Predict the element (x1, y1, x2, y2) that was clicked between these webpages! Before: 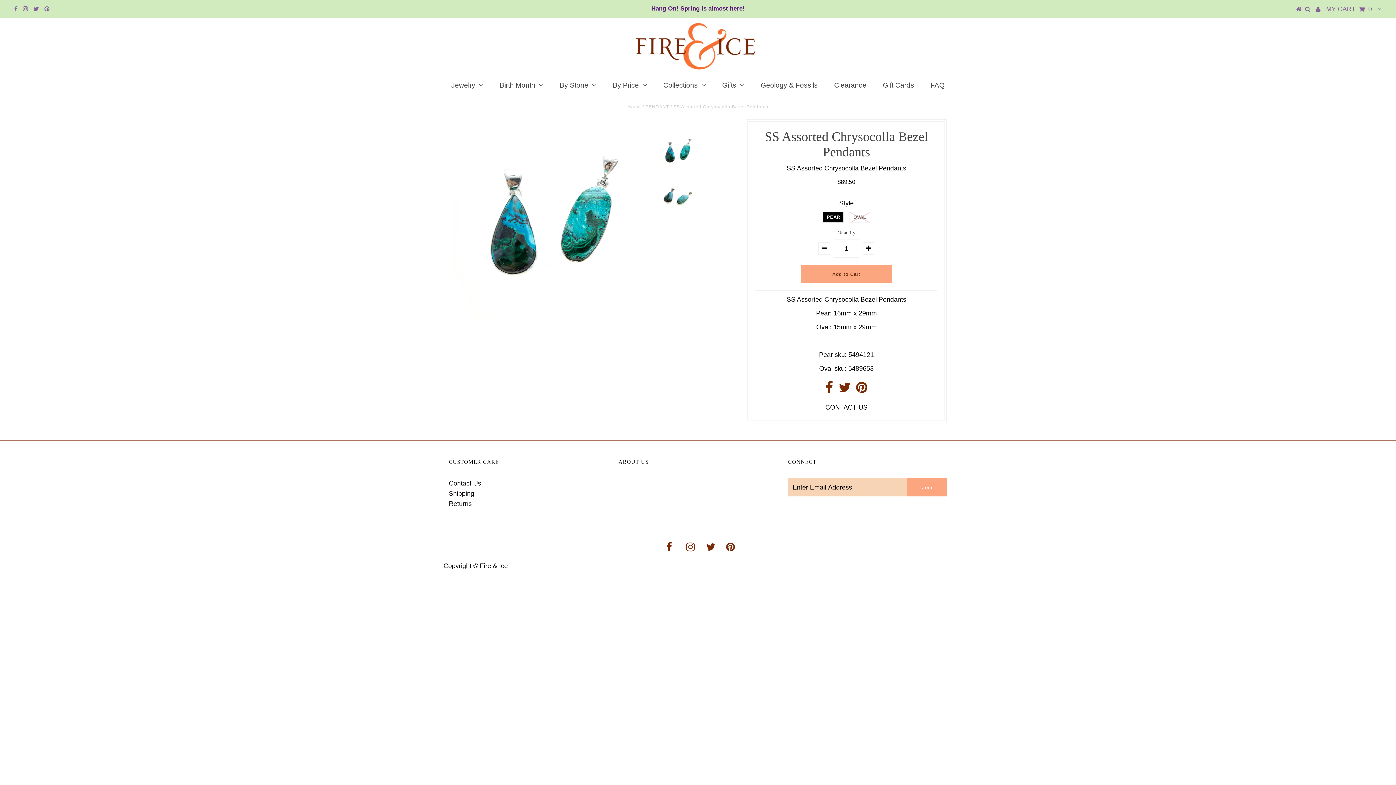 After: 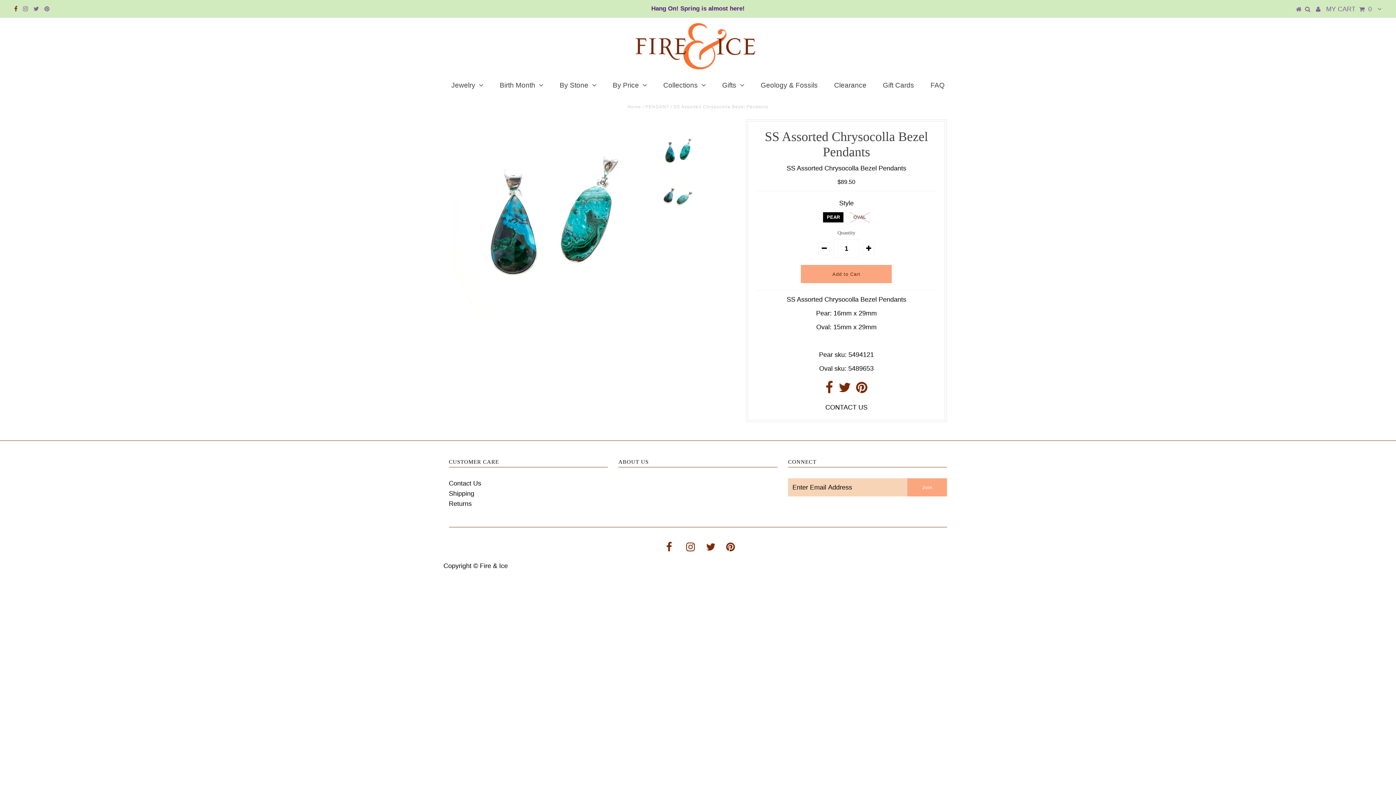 Action: bbox: (14, 5, 17, 12)